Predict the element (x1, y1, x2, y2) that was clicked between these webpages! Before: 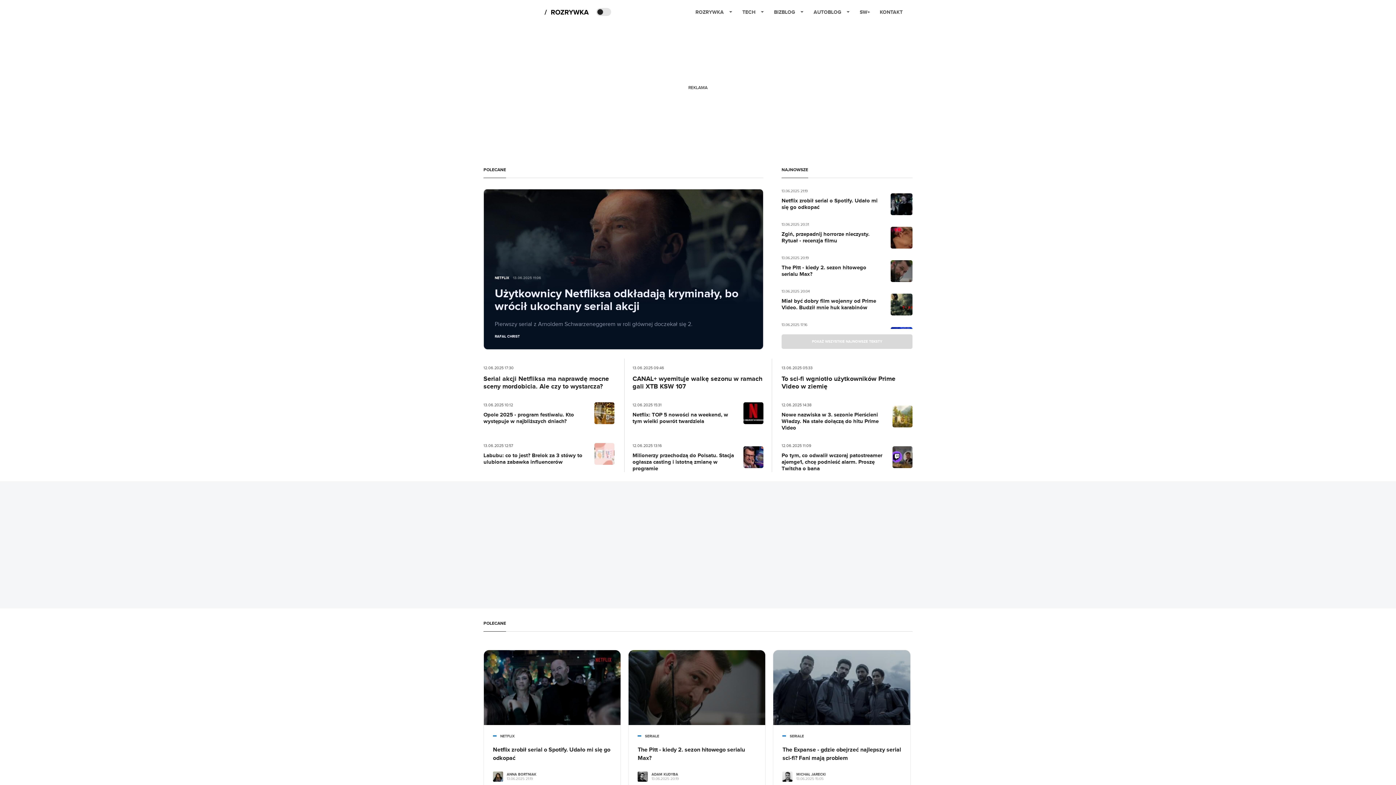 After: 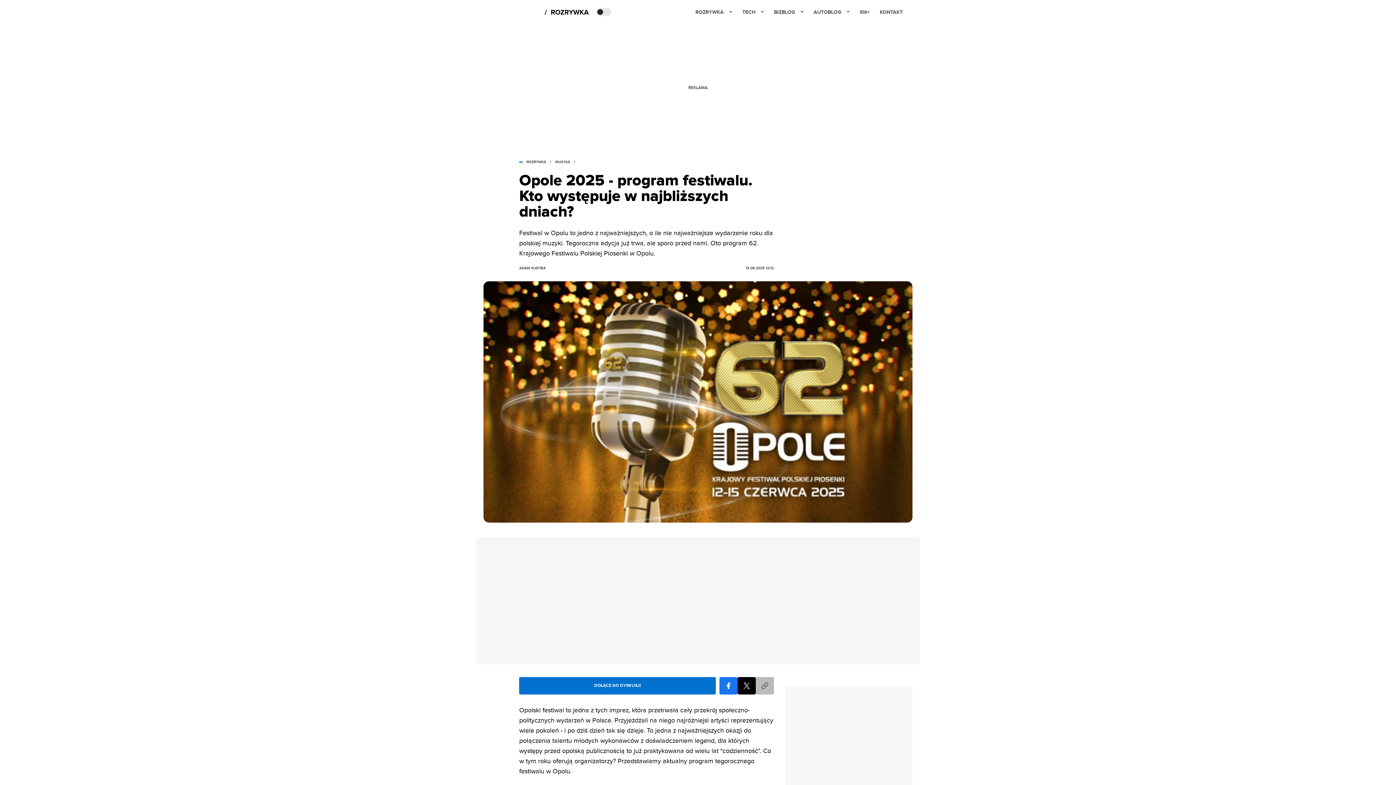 Action: bbox: (483, 401, 614, 431) label: post